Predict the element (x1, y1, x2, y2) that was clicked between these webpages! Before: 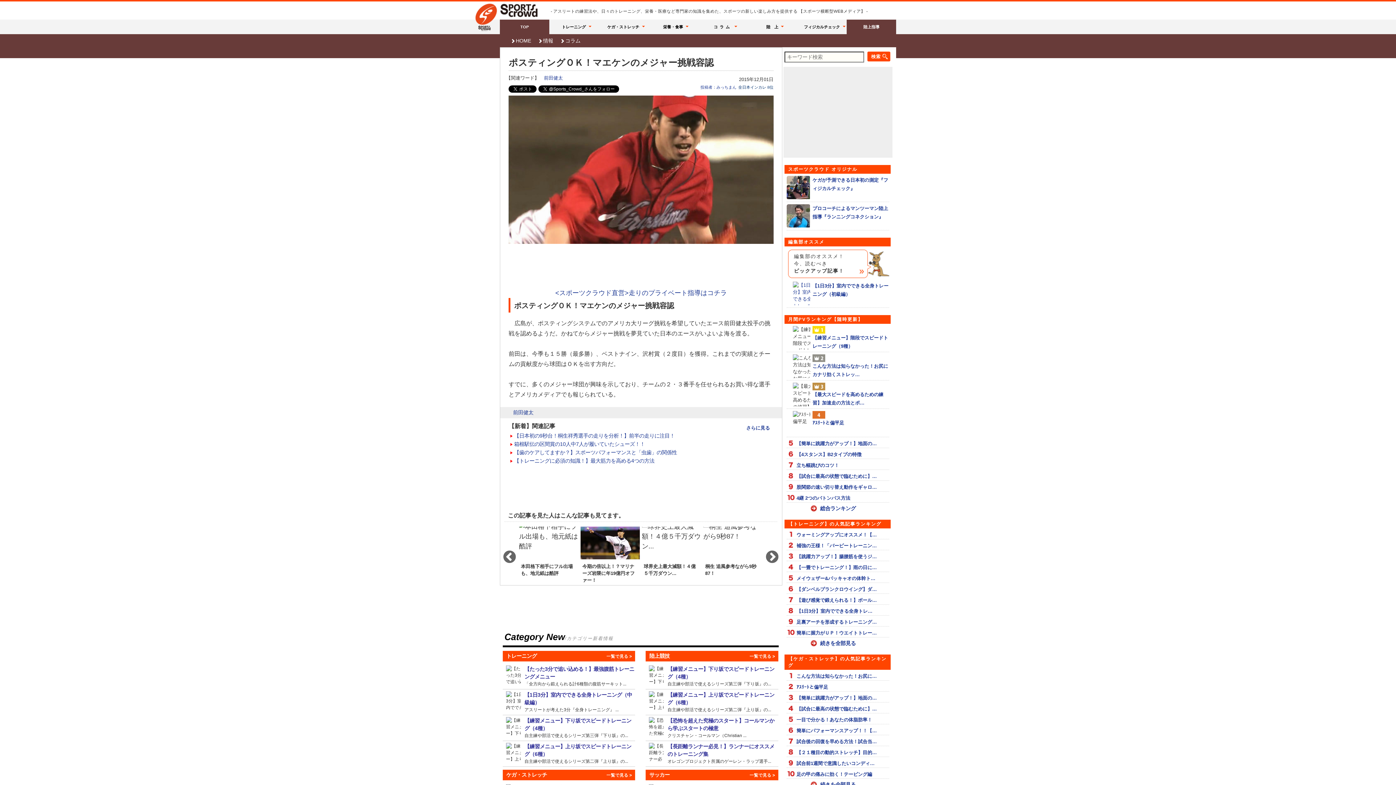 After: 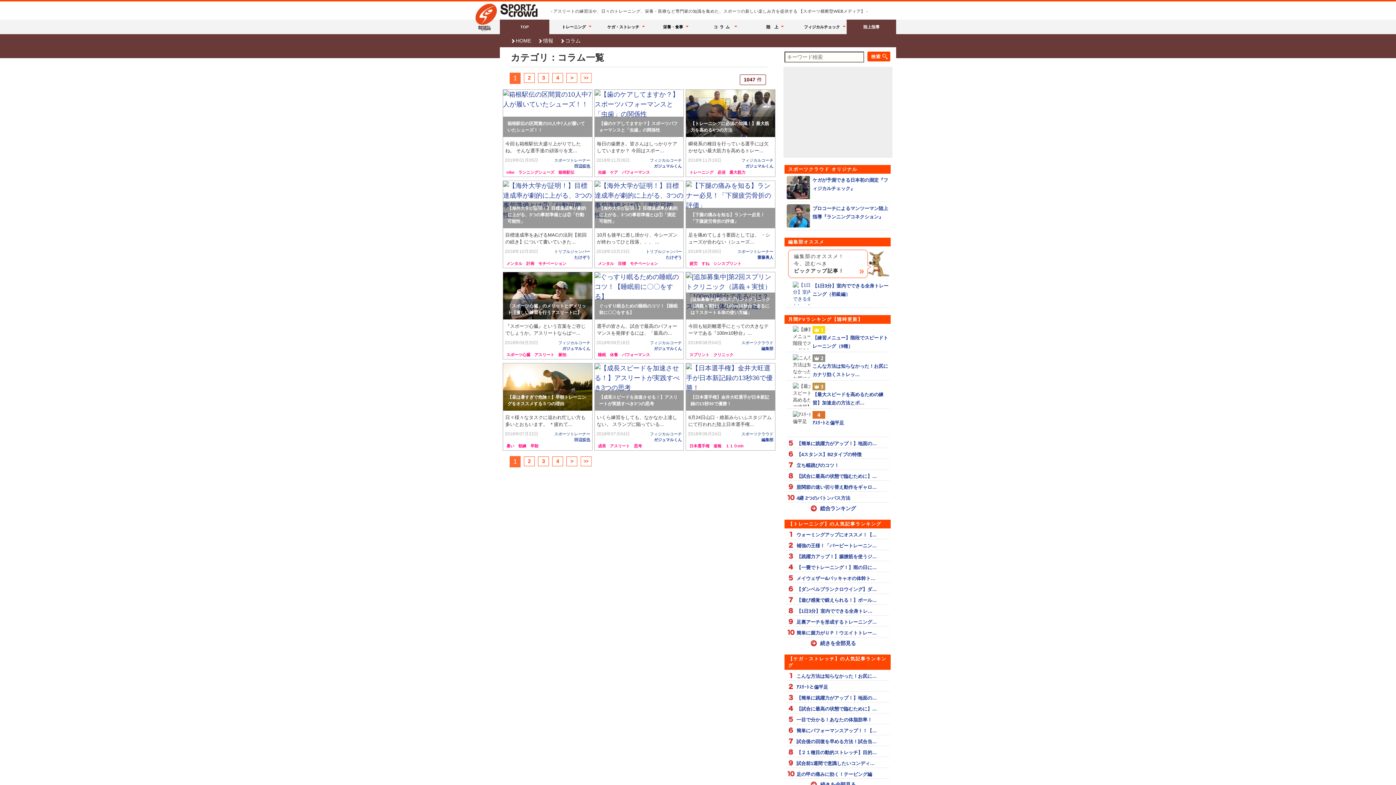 Action: label: コラム bbox: (698, 20, 747, 33)